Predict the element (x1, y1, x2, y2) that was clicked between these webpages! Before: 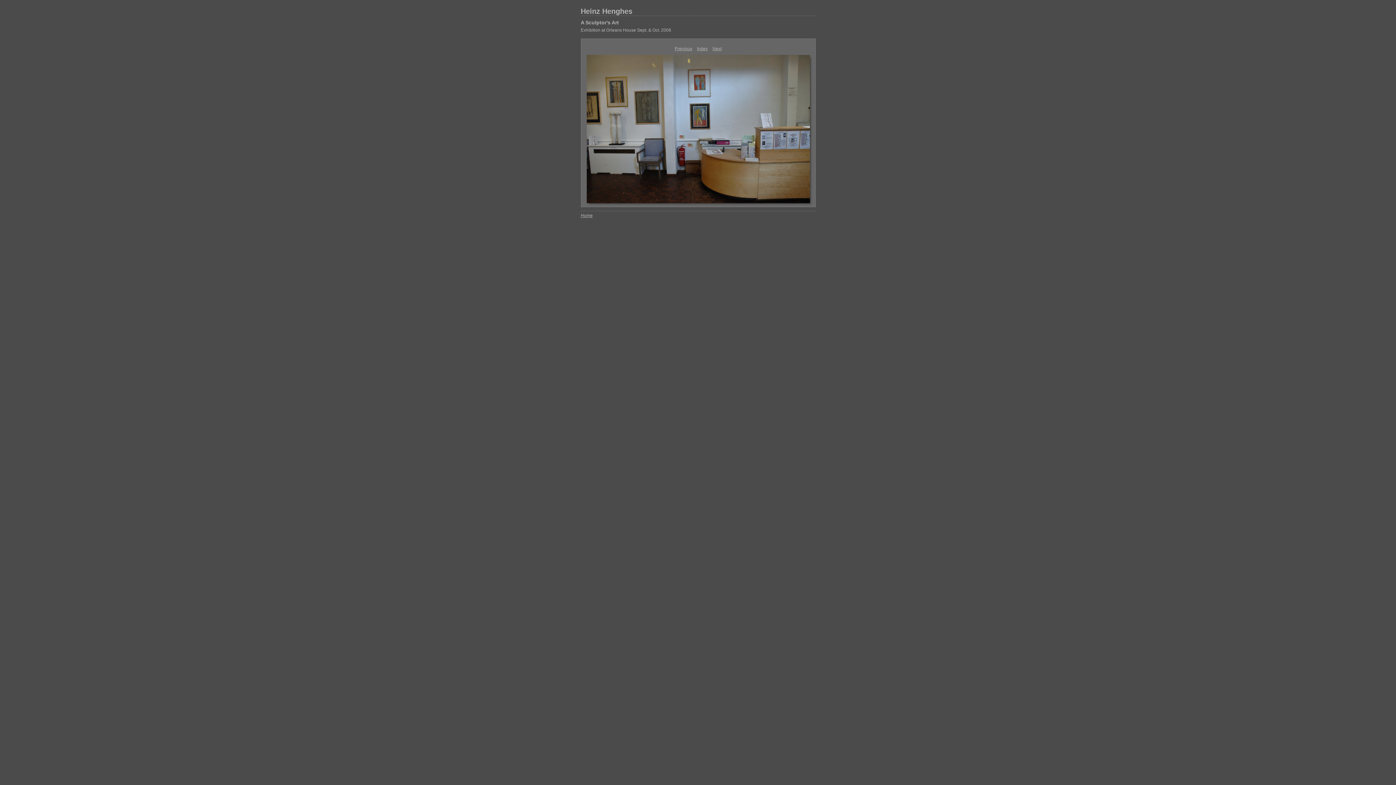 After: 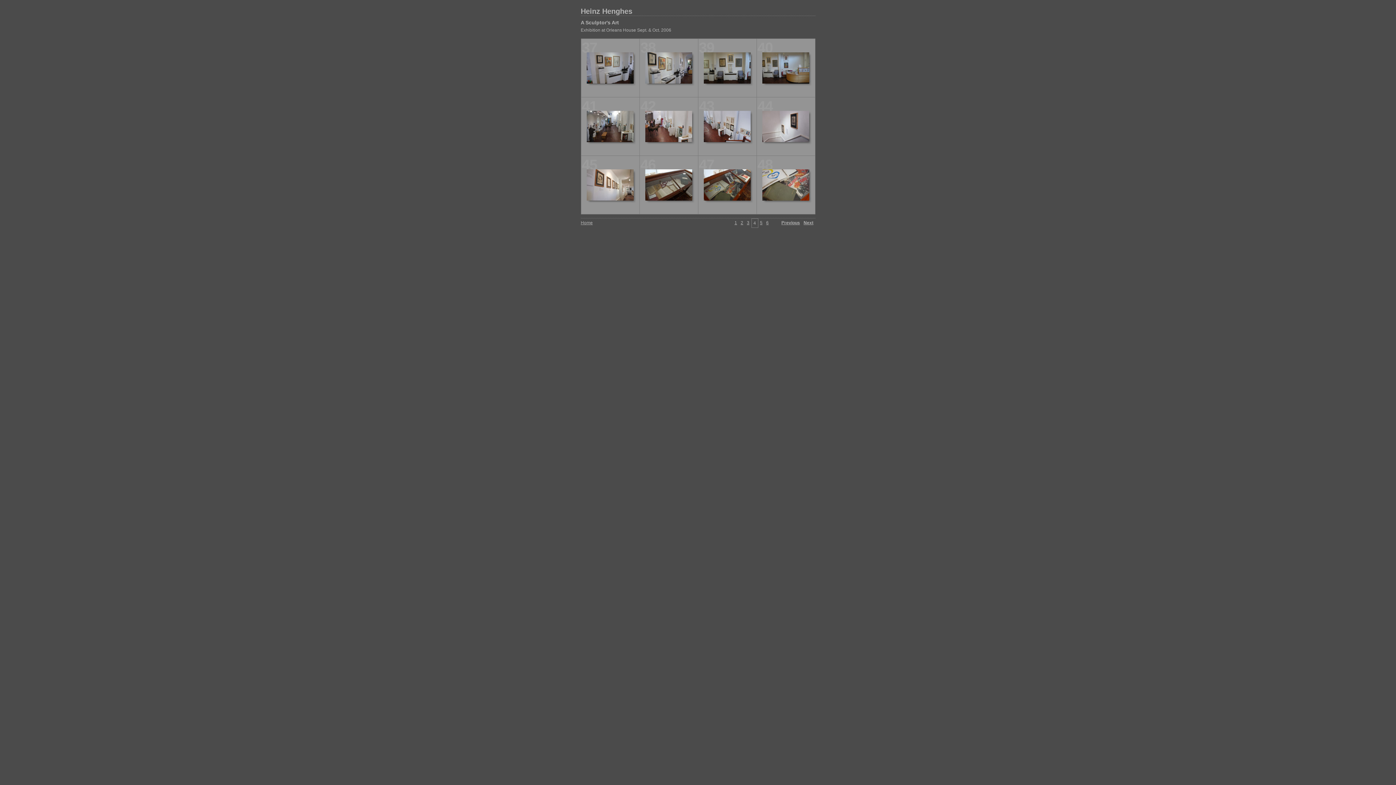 Action: label: Index bbox: (697, 46, 708, 51)